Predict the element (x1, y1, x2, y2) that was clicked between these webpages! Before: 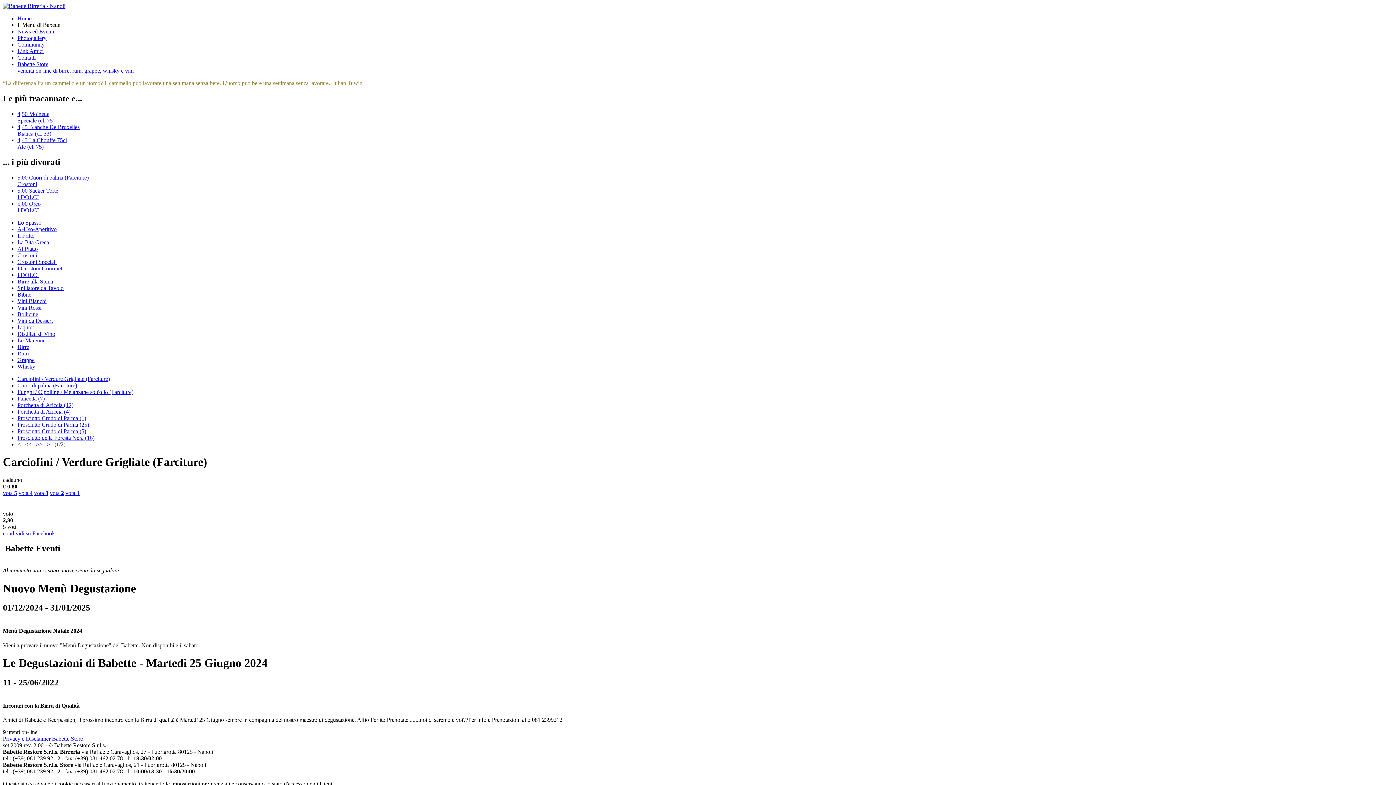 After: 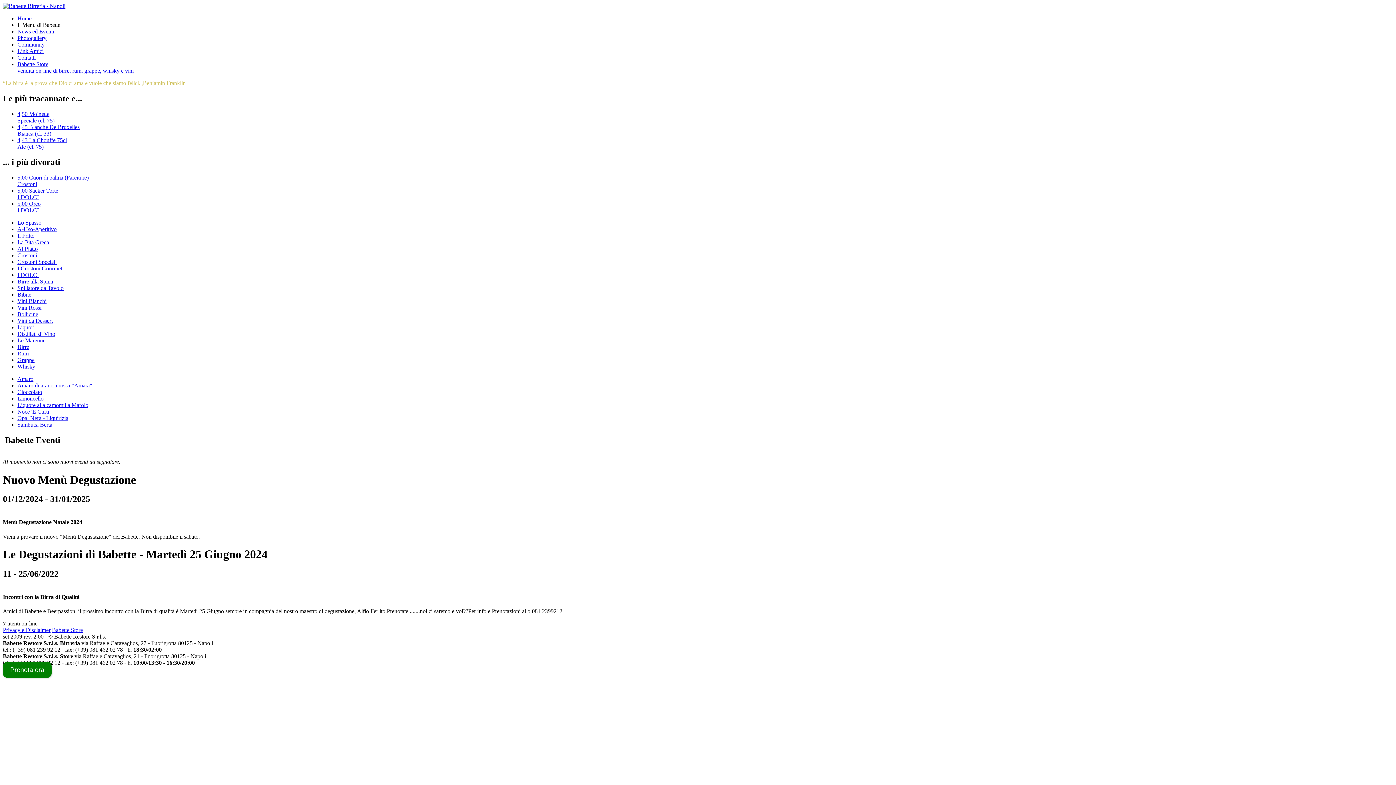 Action: label: Liquori bbox: (17, 324, 34, 330)